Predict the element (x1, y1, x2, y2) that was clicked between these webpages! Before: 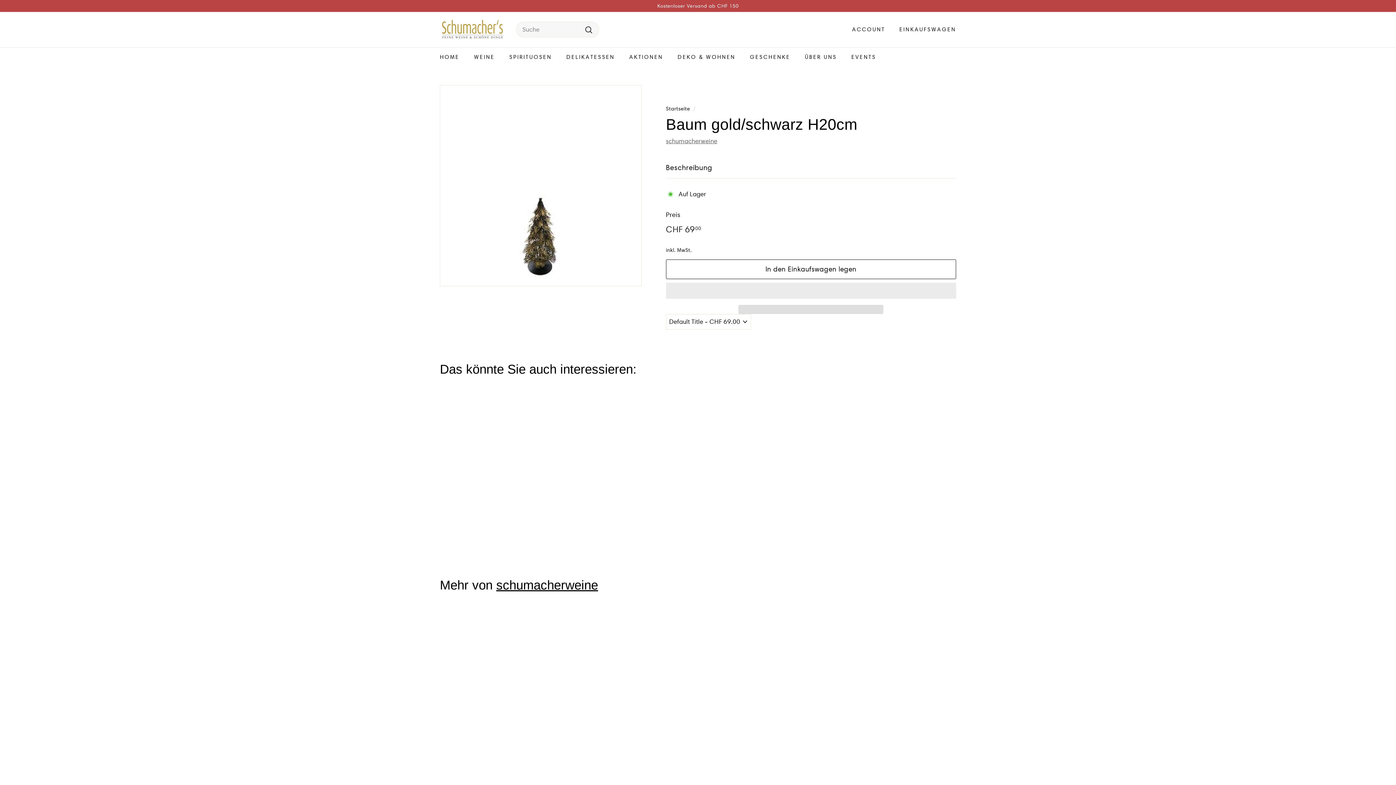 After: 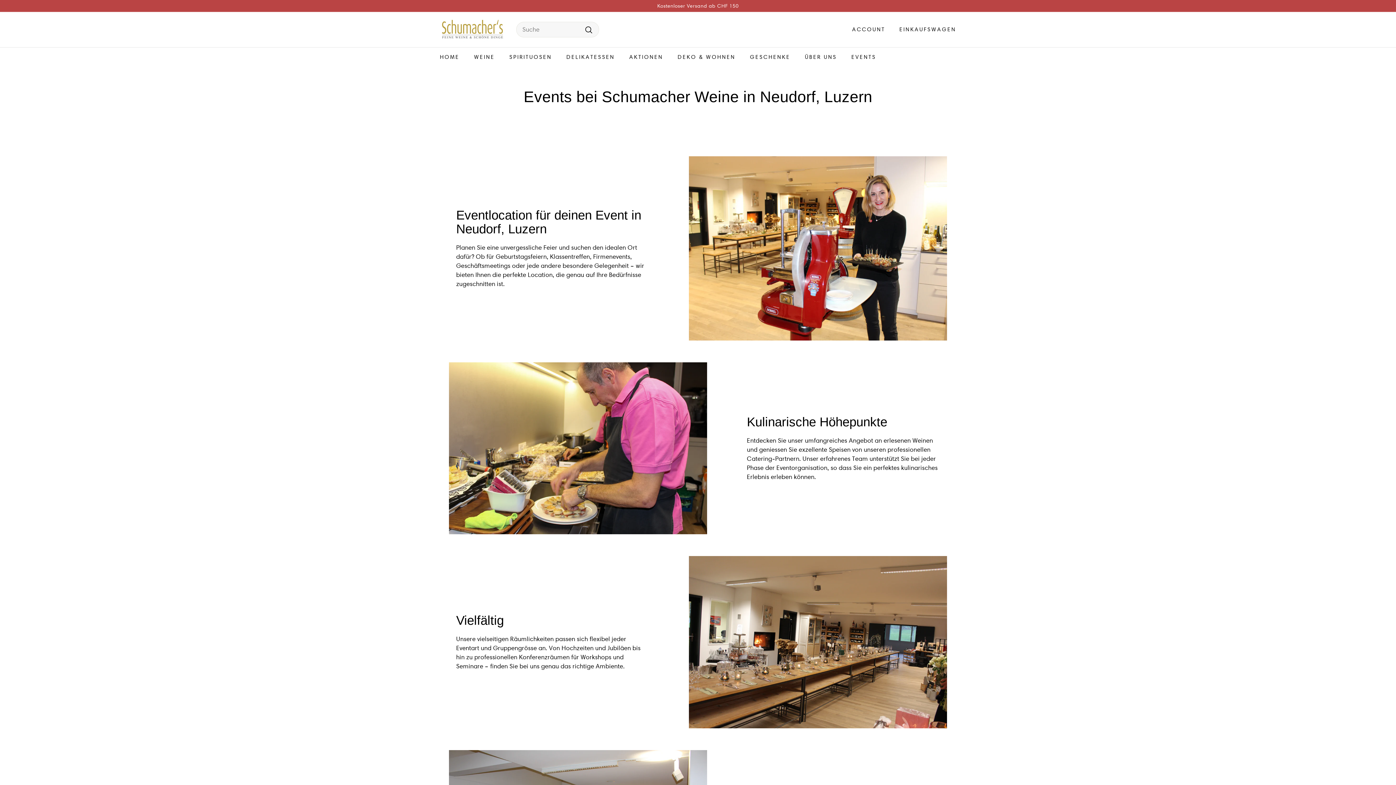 Action: bbox: (844, 47, 883, 66) label: EVENTS